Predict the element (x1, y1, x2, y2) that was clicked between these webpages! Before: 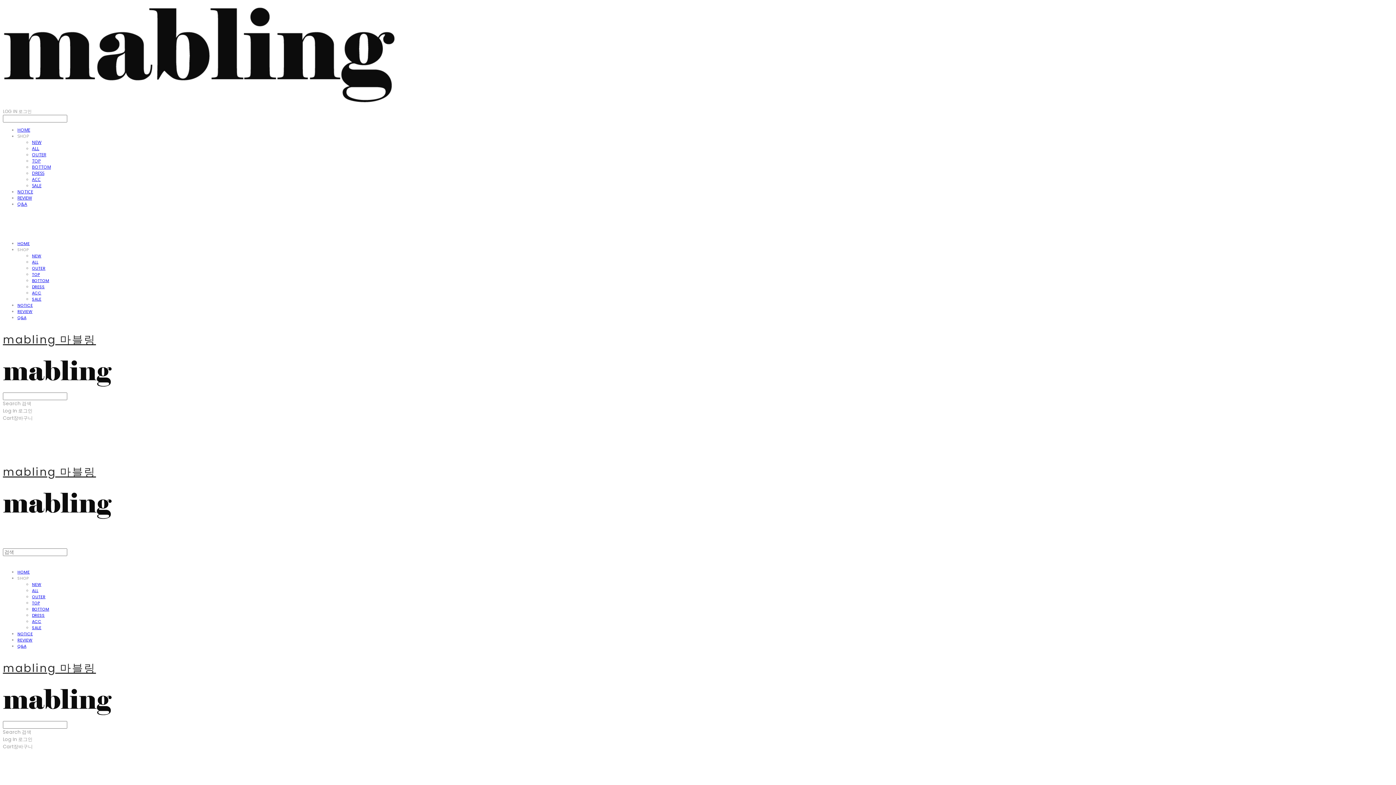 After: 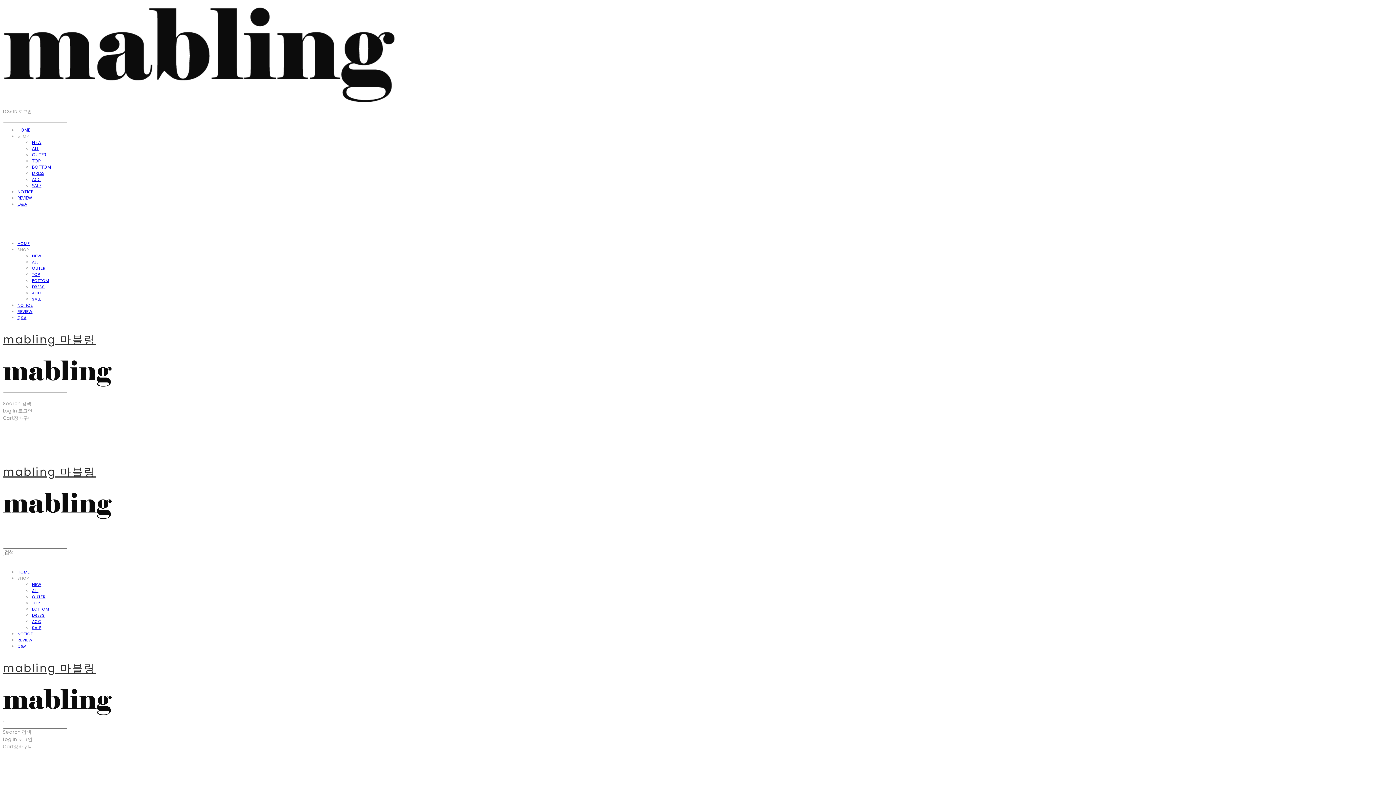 Action: label: HOME bbox: (17, 569, 29, 575)